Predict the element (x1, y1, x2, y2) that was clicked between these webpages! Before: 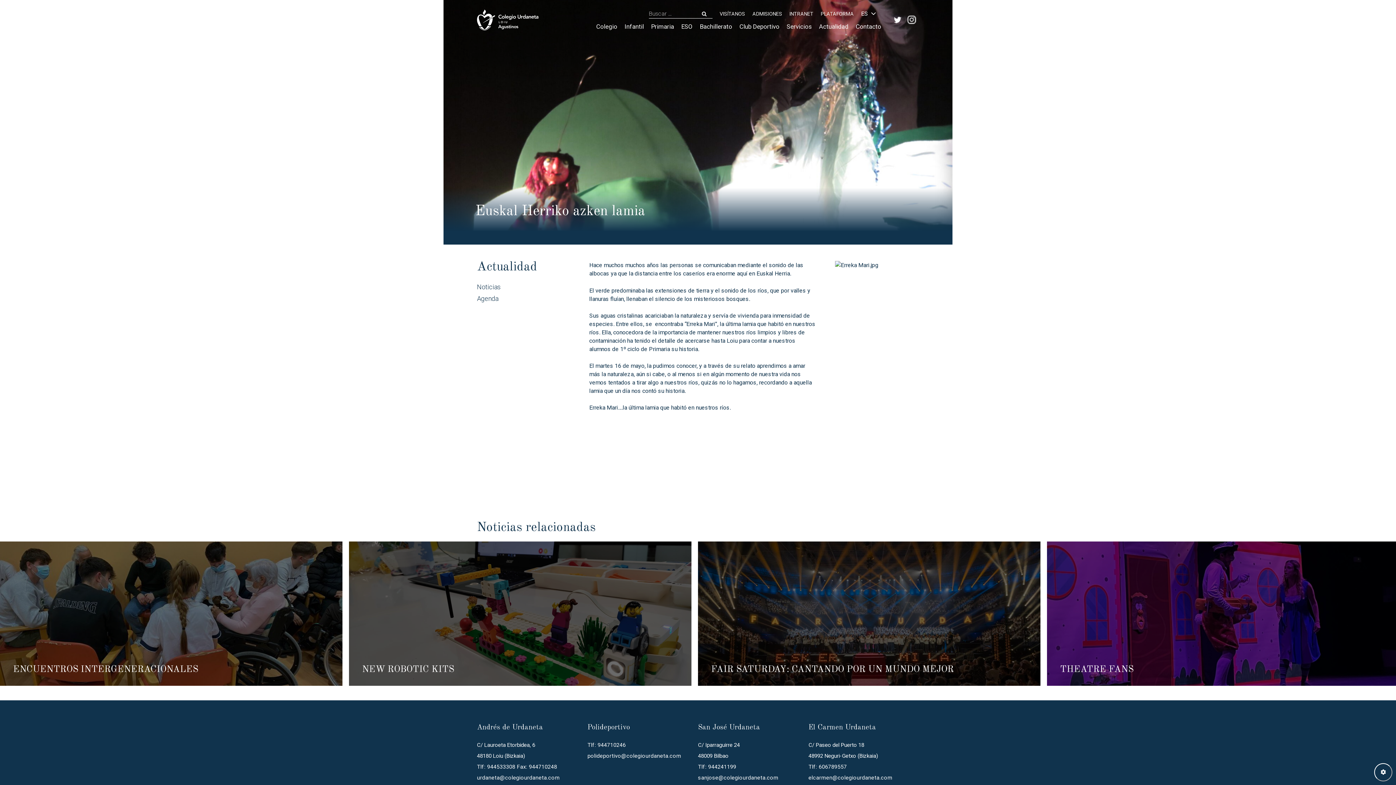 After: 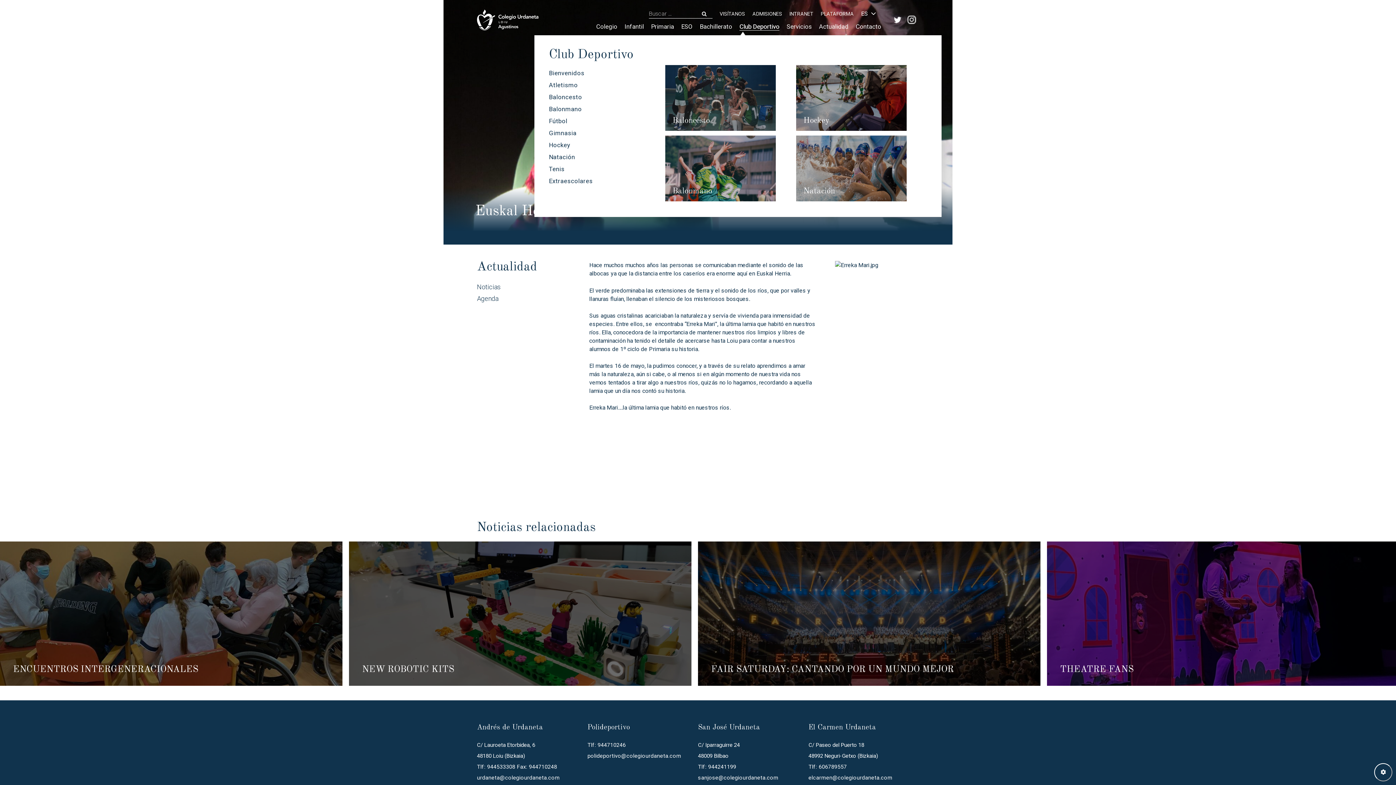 Action: label: Club Deportivo bbox: (739, 22, 779, 30)